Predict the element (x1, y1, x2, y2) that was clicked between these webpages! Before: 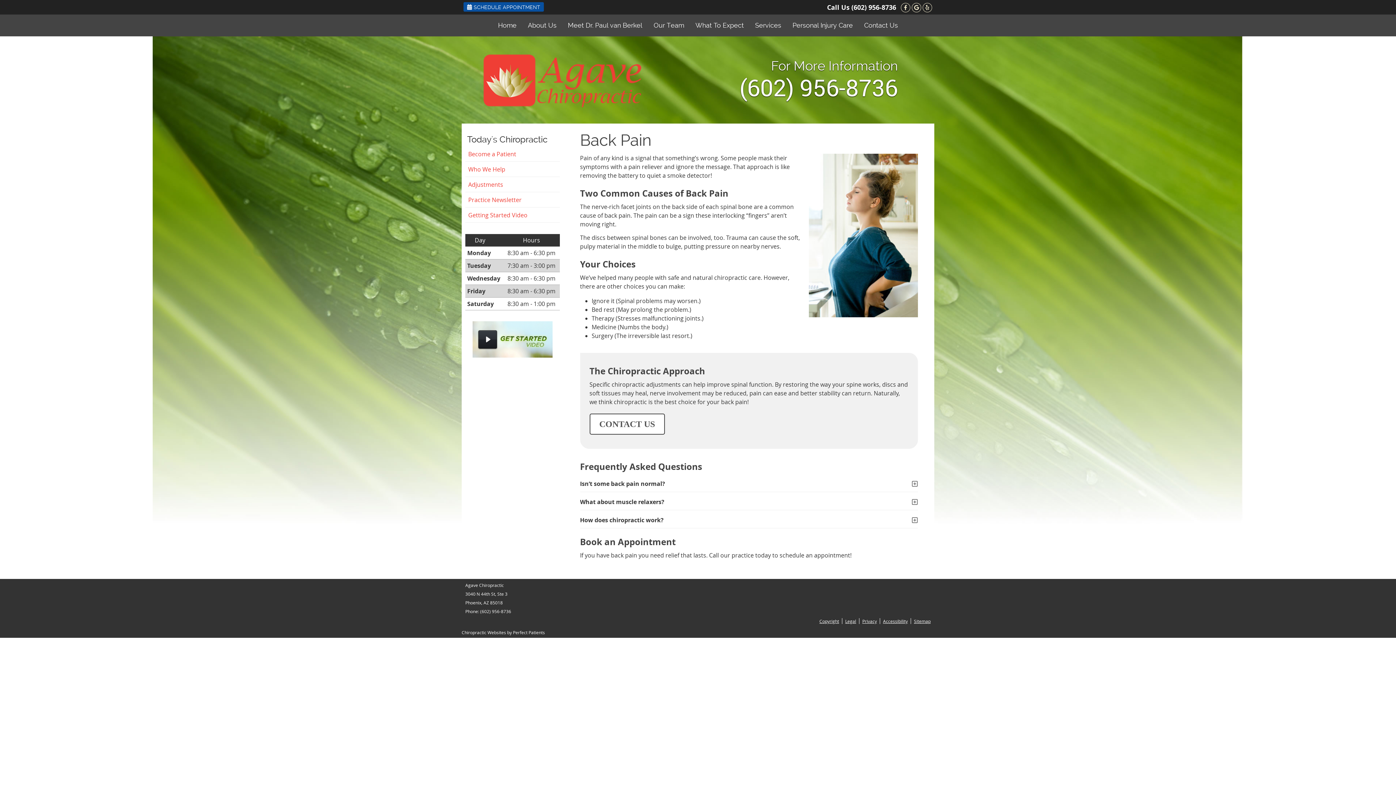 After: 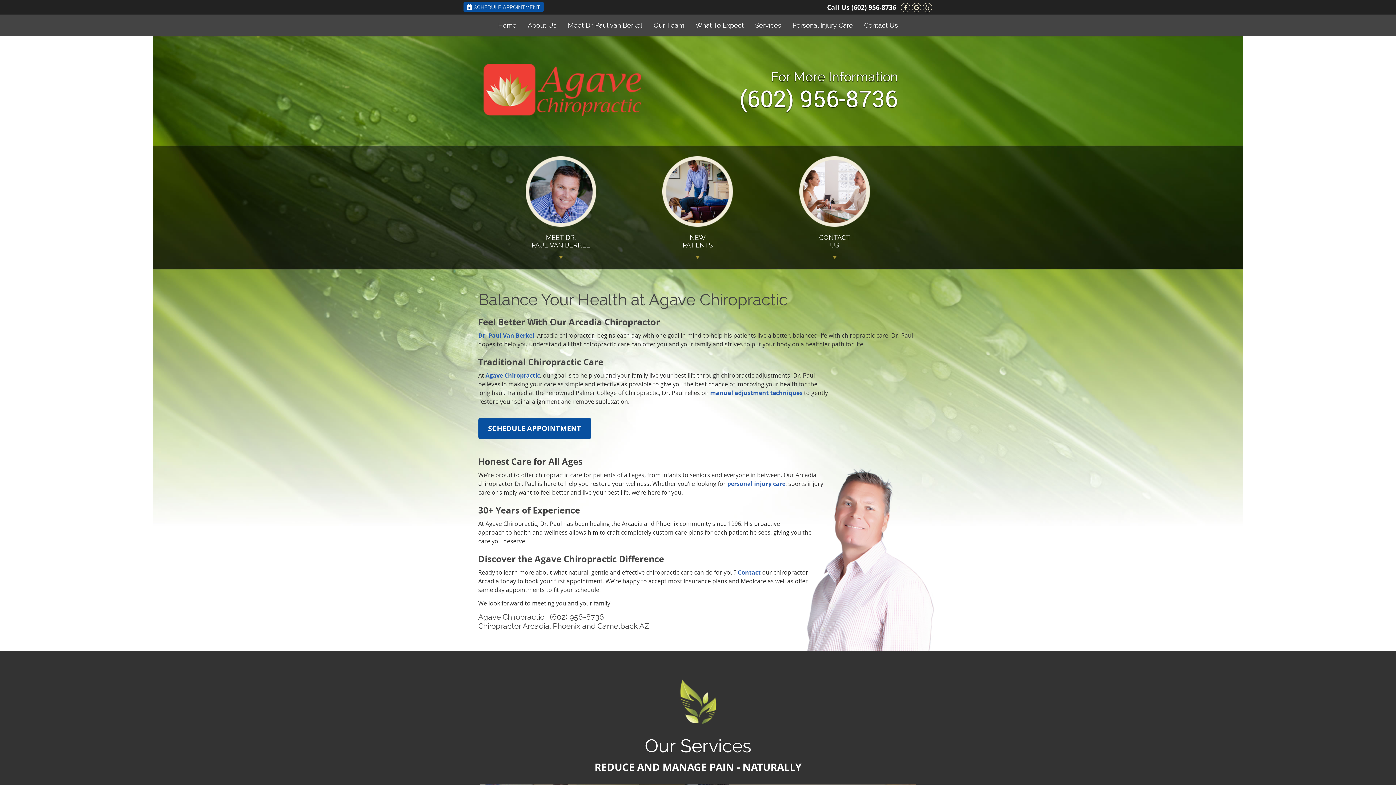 Action: bbox: (492, 18, 522, 32) label: Home